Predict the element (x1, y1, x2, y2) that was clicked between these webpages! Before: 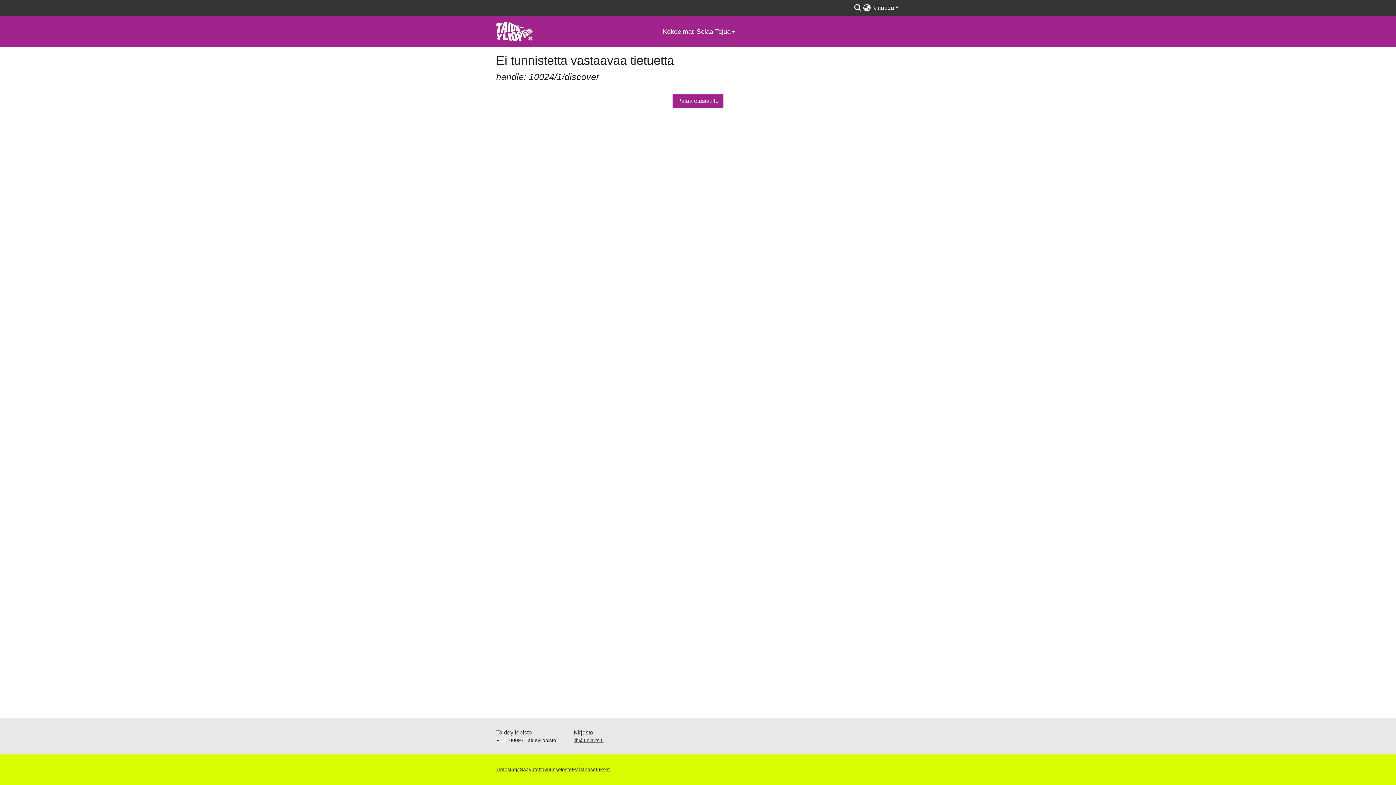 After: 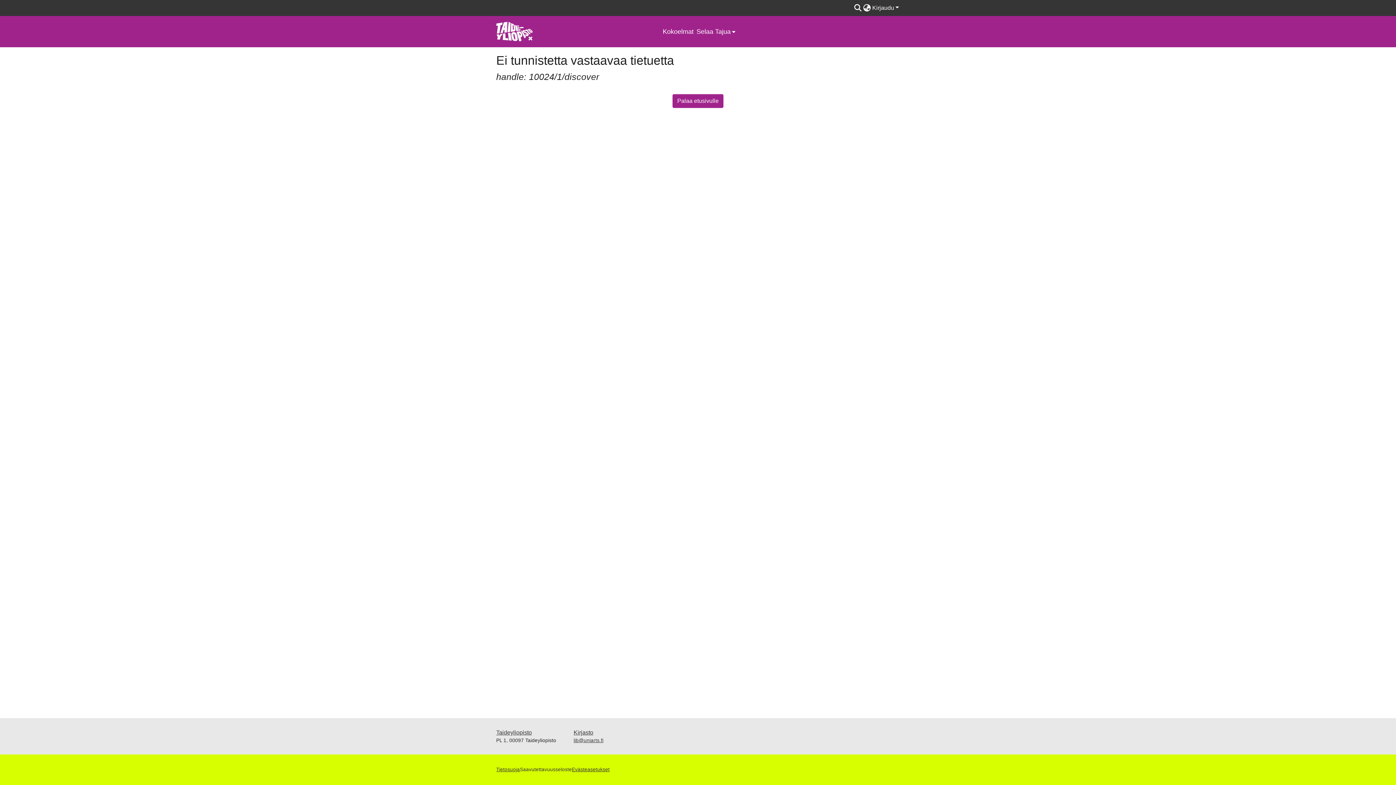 Action: label: Saavutettavuusseloste bbox: (520, 766, 572, 773)